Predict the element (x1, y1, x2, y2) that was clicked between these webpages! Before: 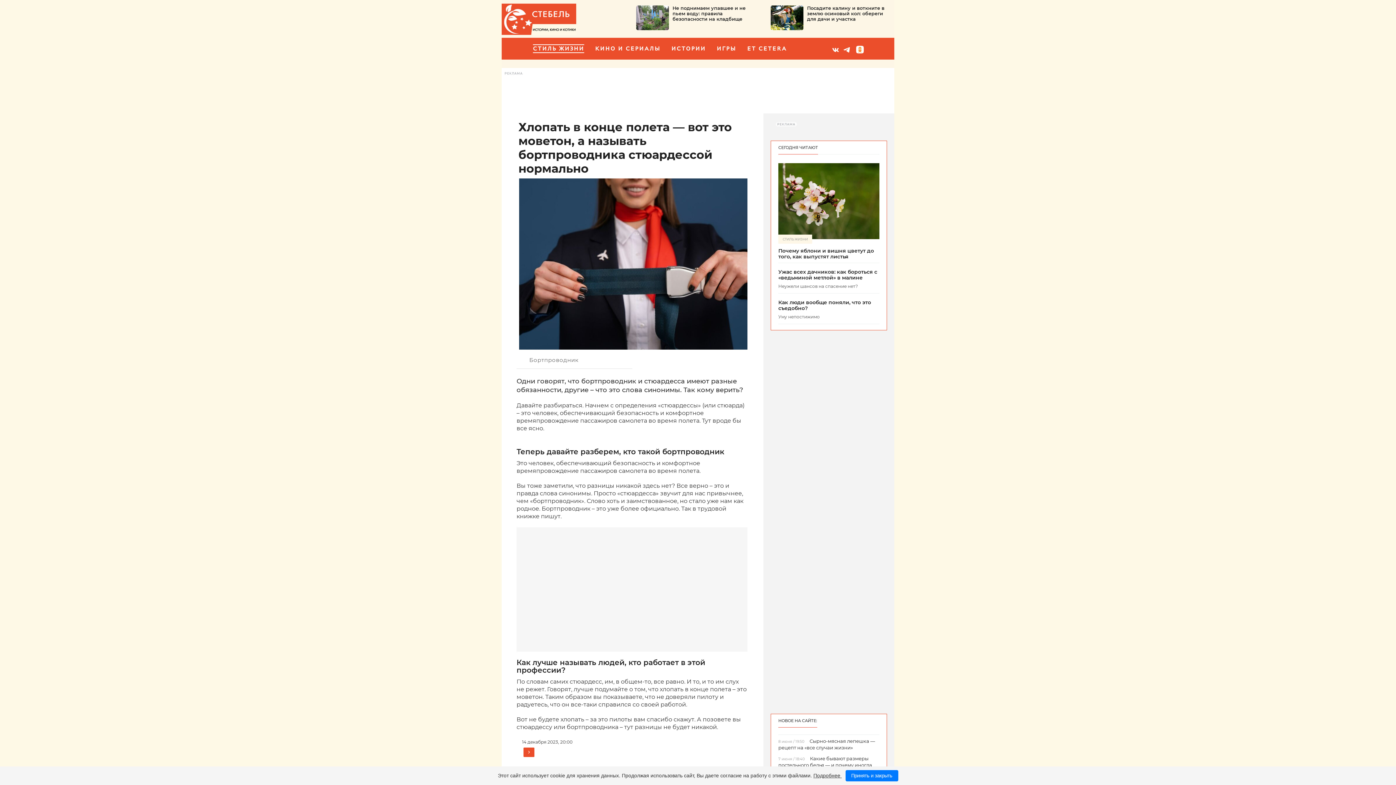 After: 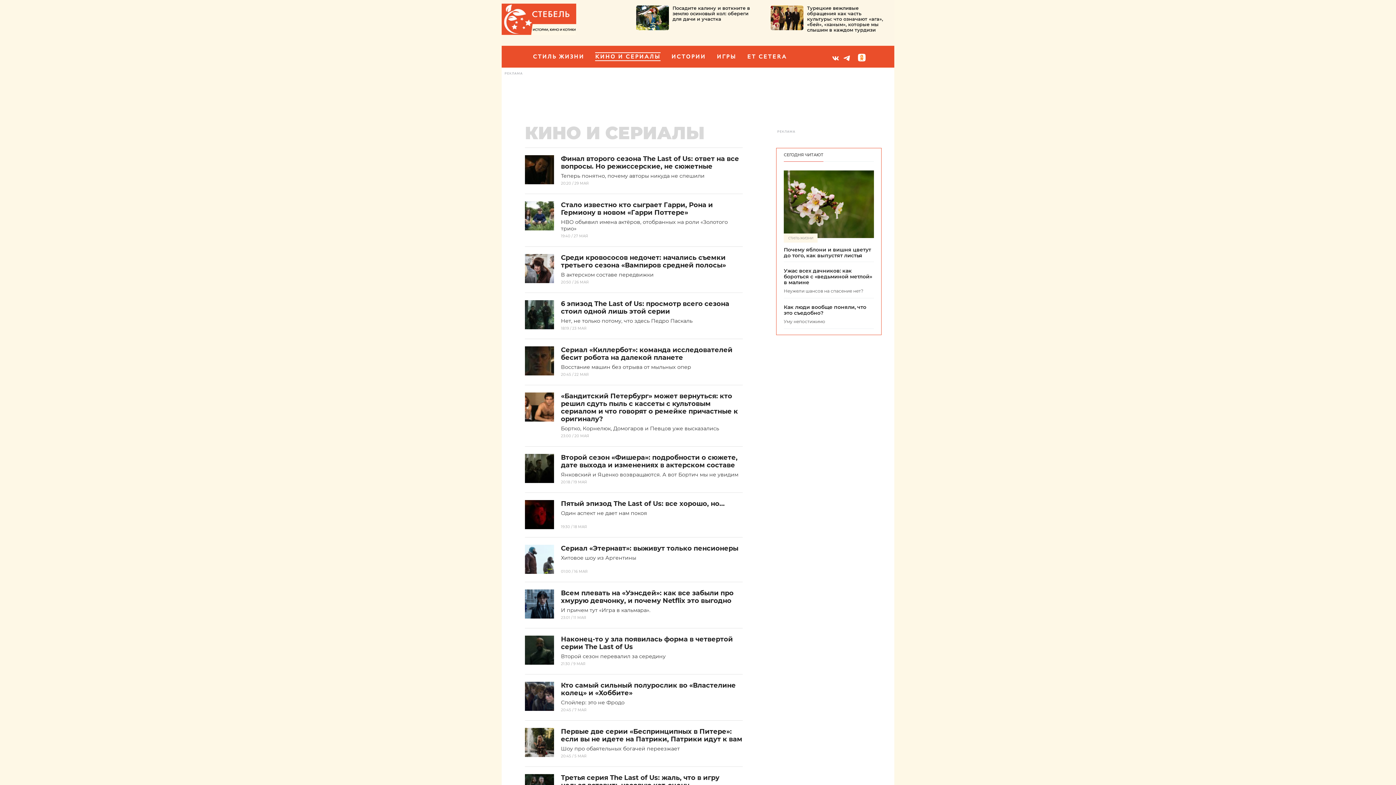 Action: bbox: (595, 44, 660, 51) label: КИНО И СЕРИАЛЫ